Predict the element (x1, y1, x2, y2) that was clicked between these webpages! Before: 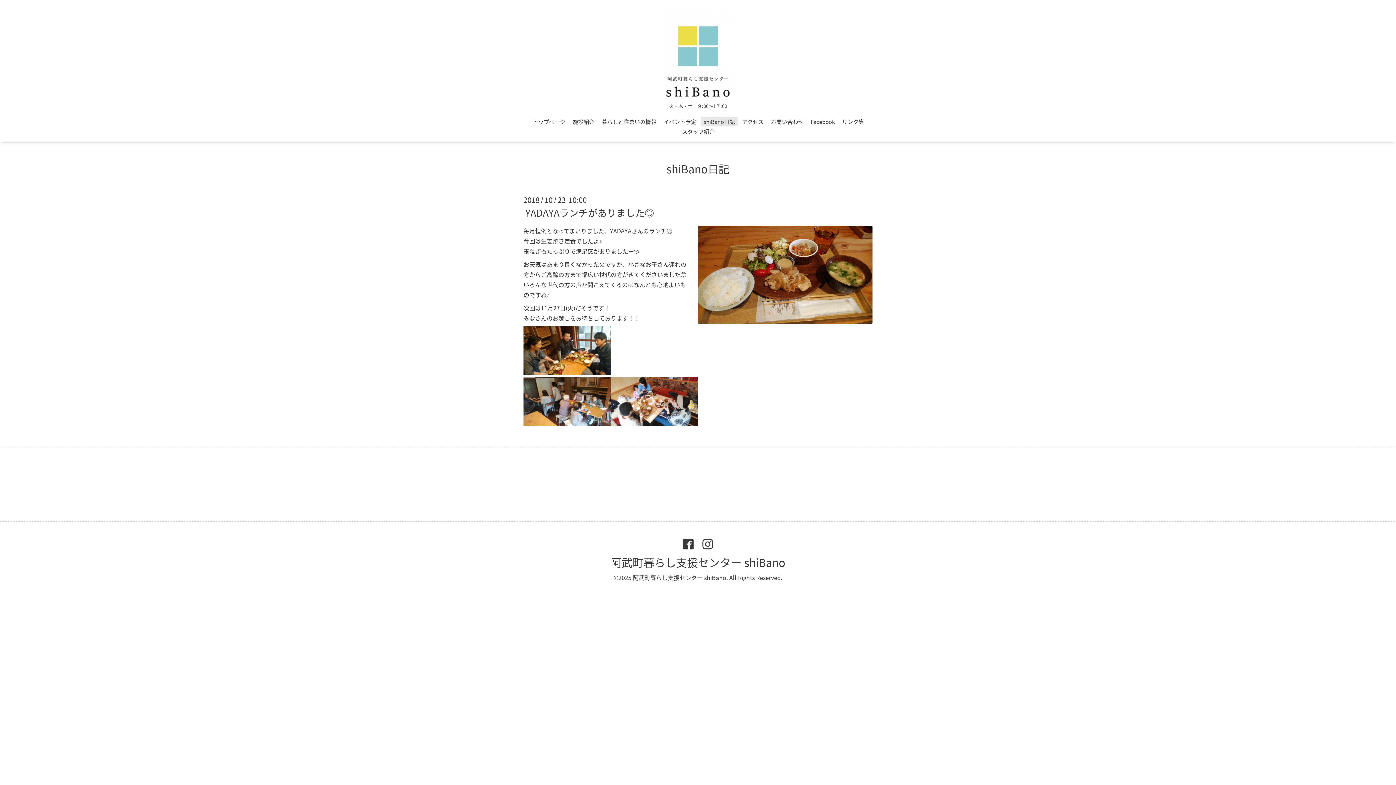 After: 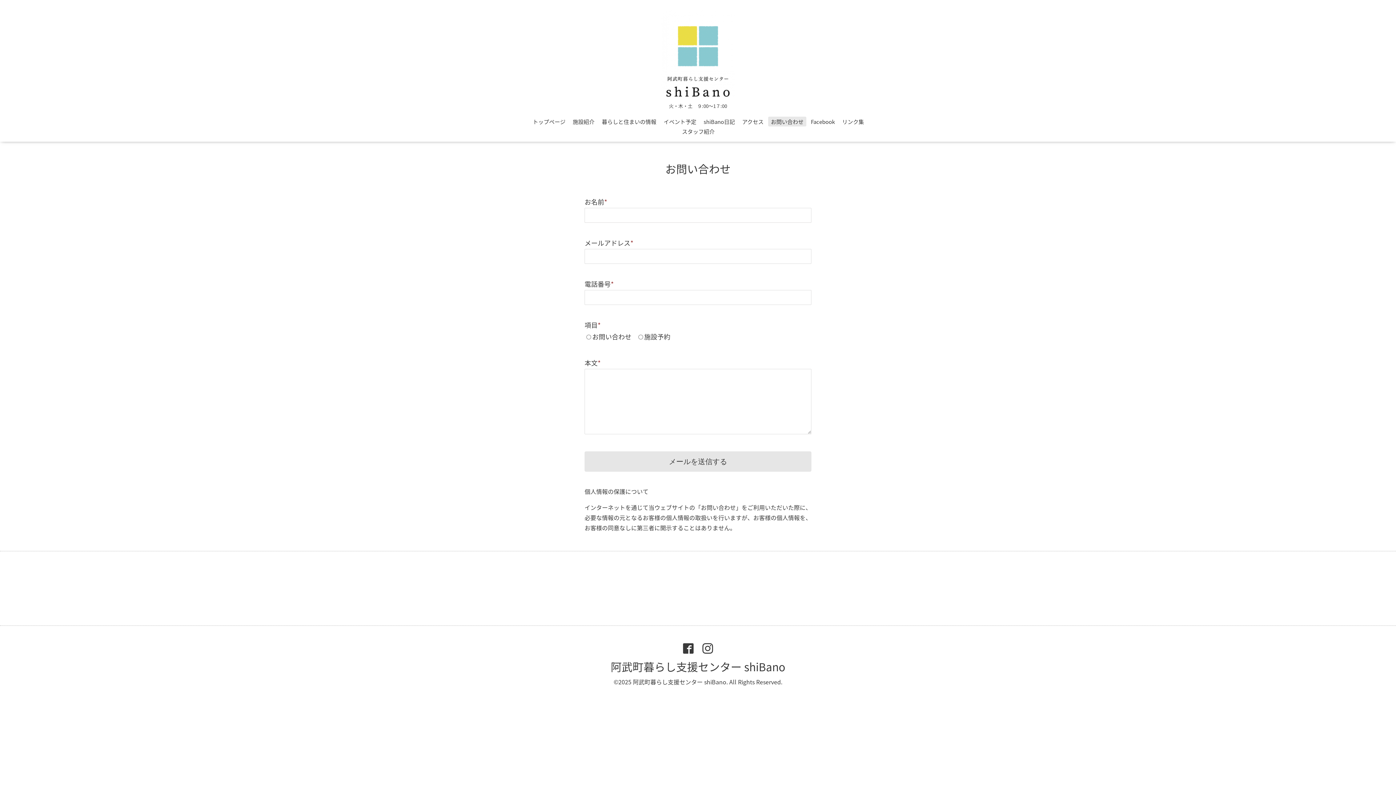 Action: label: お問い合わせ bbox: (768, 116, 806, 126)